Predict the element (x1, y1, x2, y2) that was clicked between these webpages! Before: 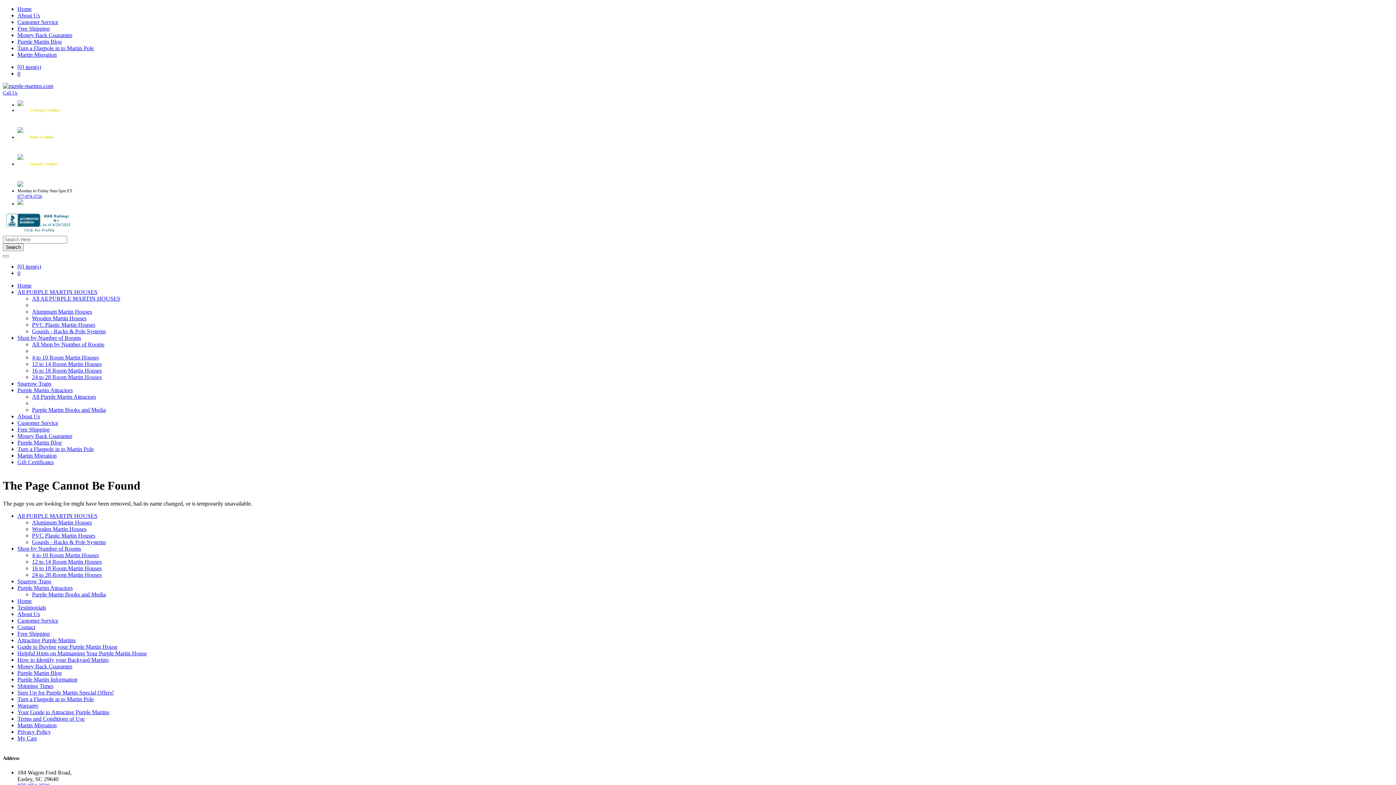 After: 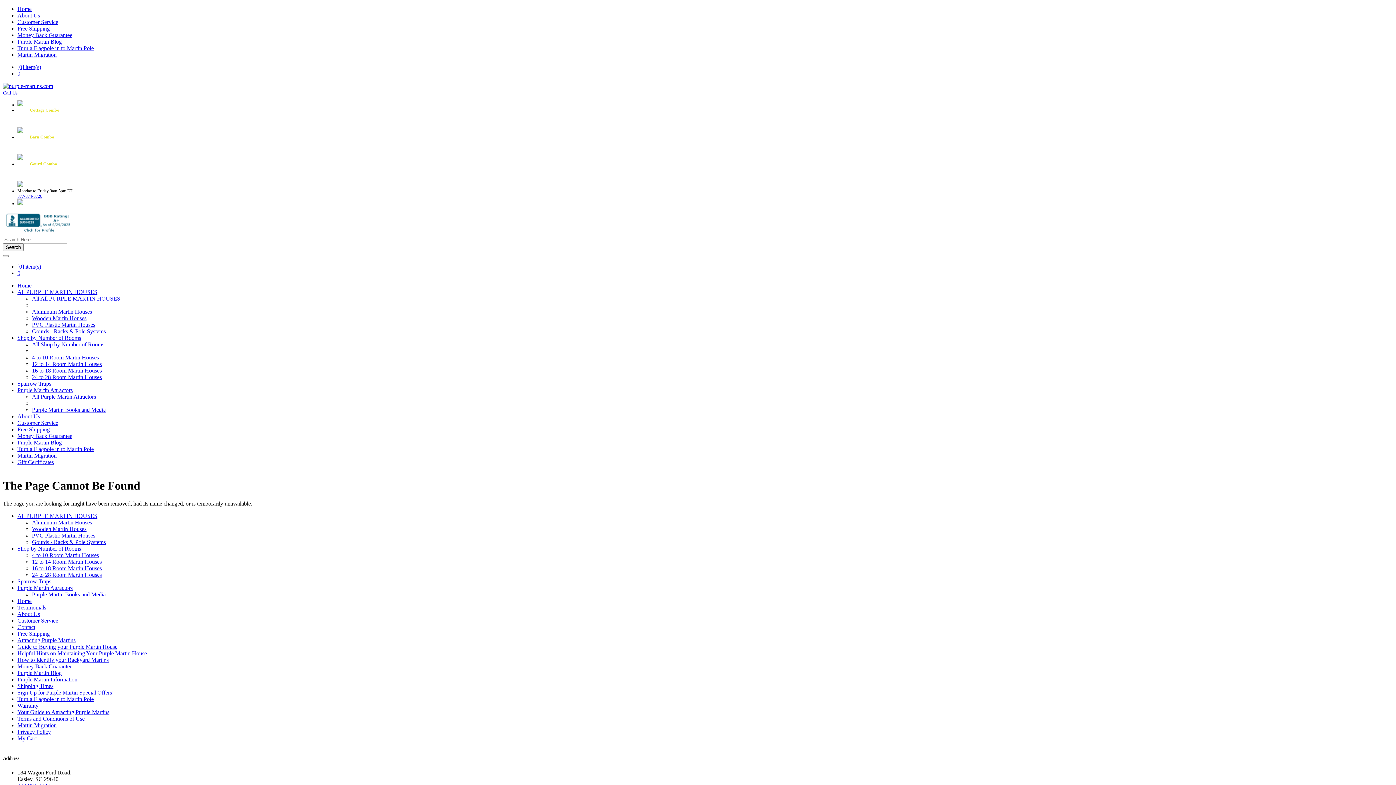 Action: label: Call Us bbox: (2, 89, 17, 95)